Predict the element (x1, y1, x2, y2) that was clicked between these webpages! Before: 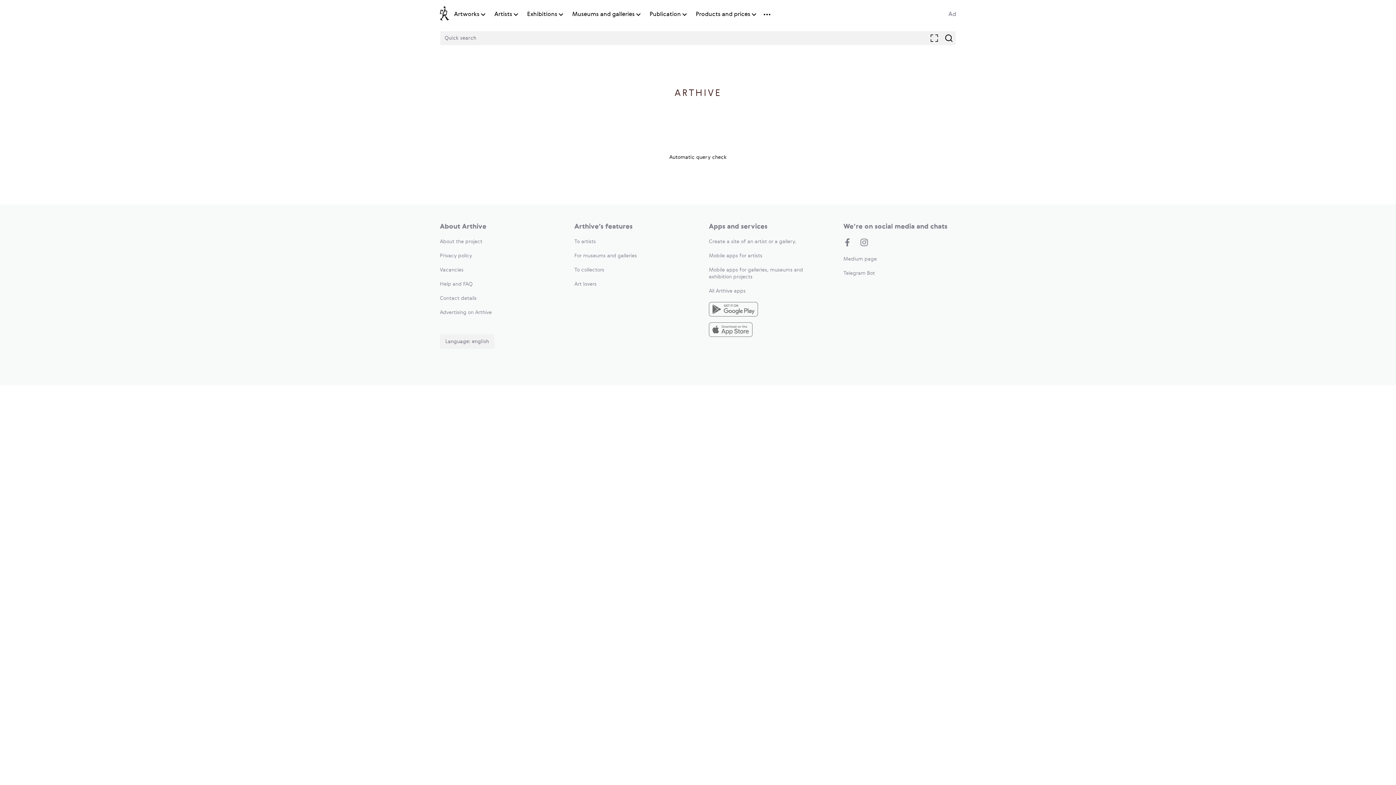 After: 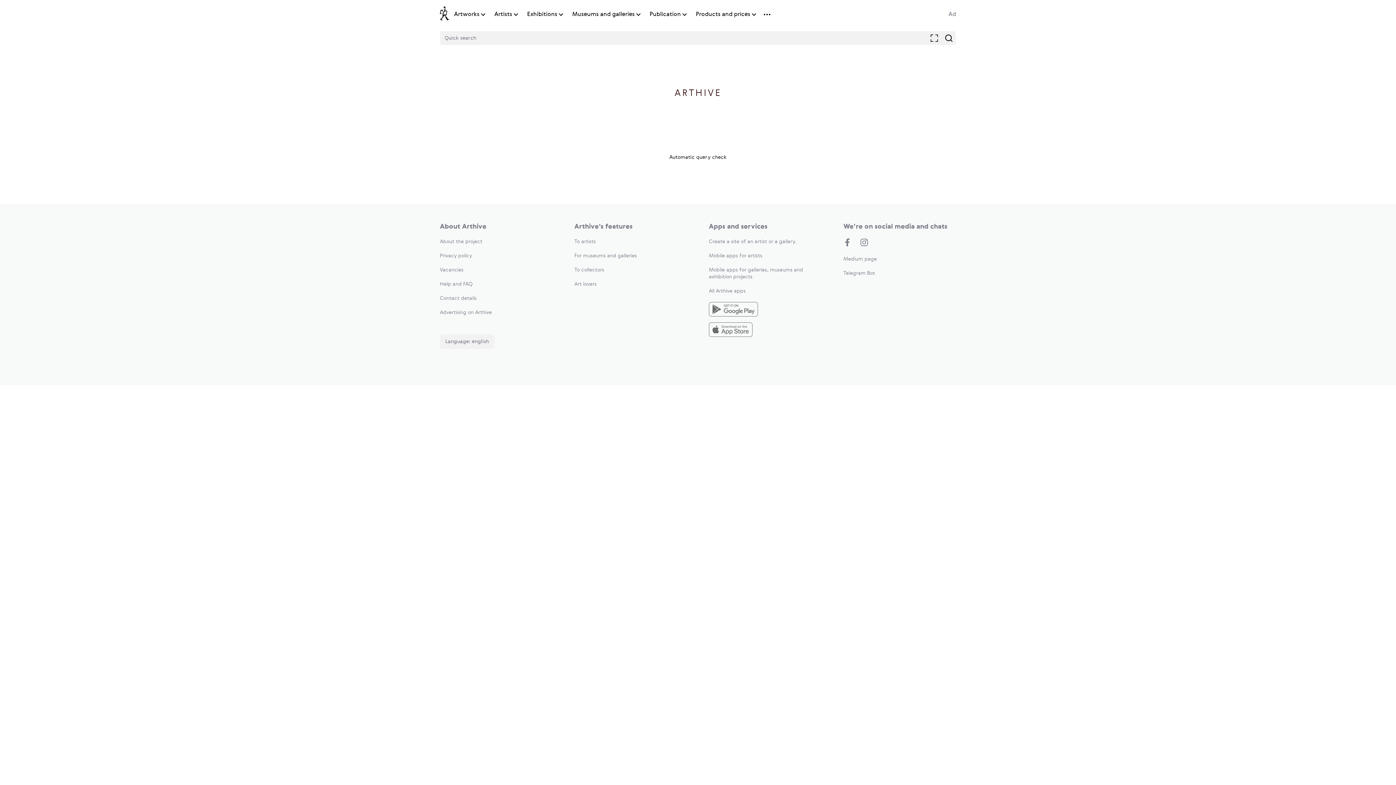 Action: bbox: (440, 239, 482, 244) label: About the project